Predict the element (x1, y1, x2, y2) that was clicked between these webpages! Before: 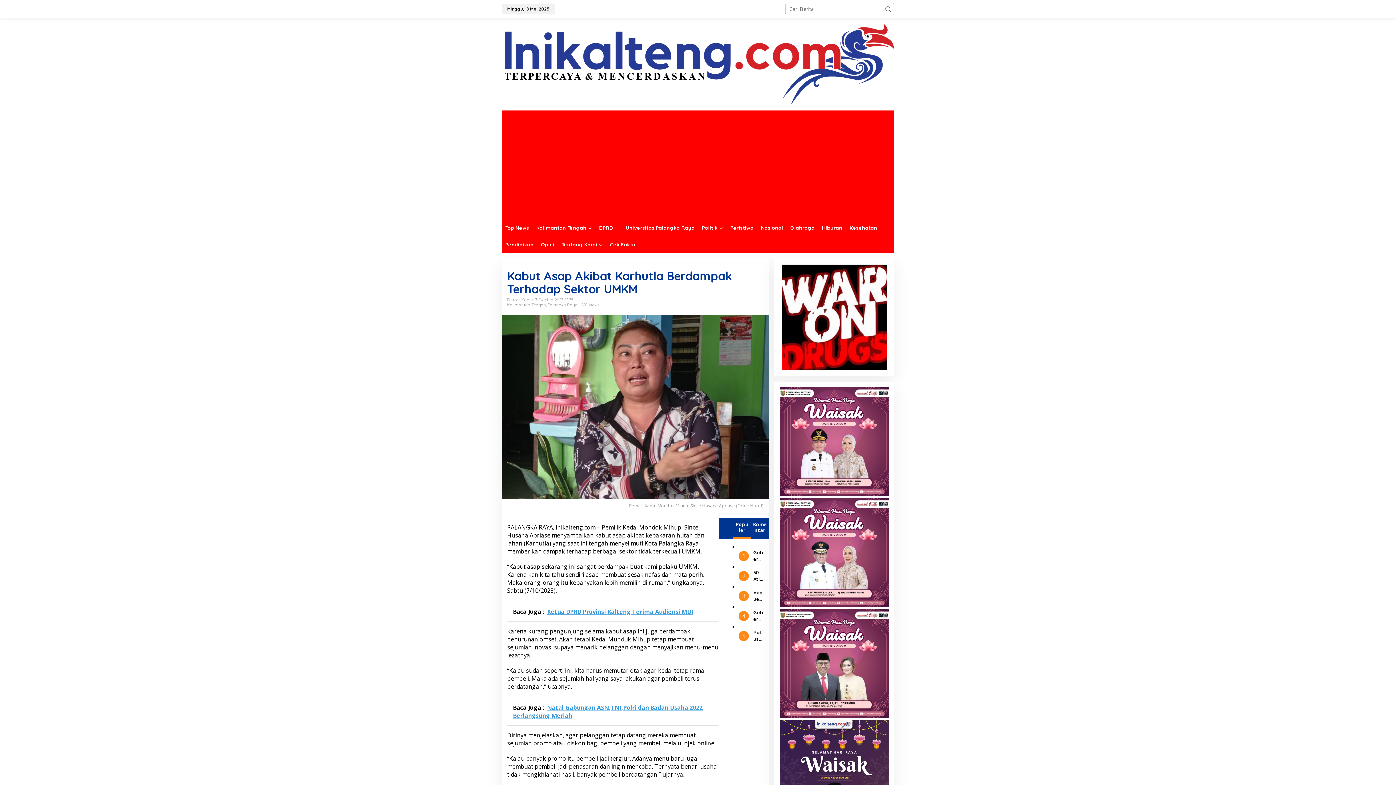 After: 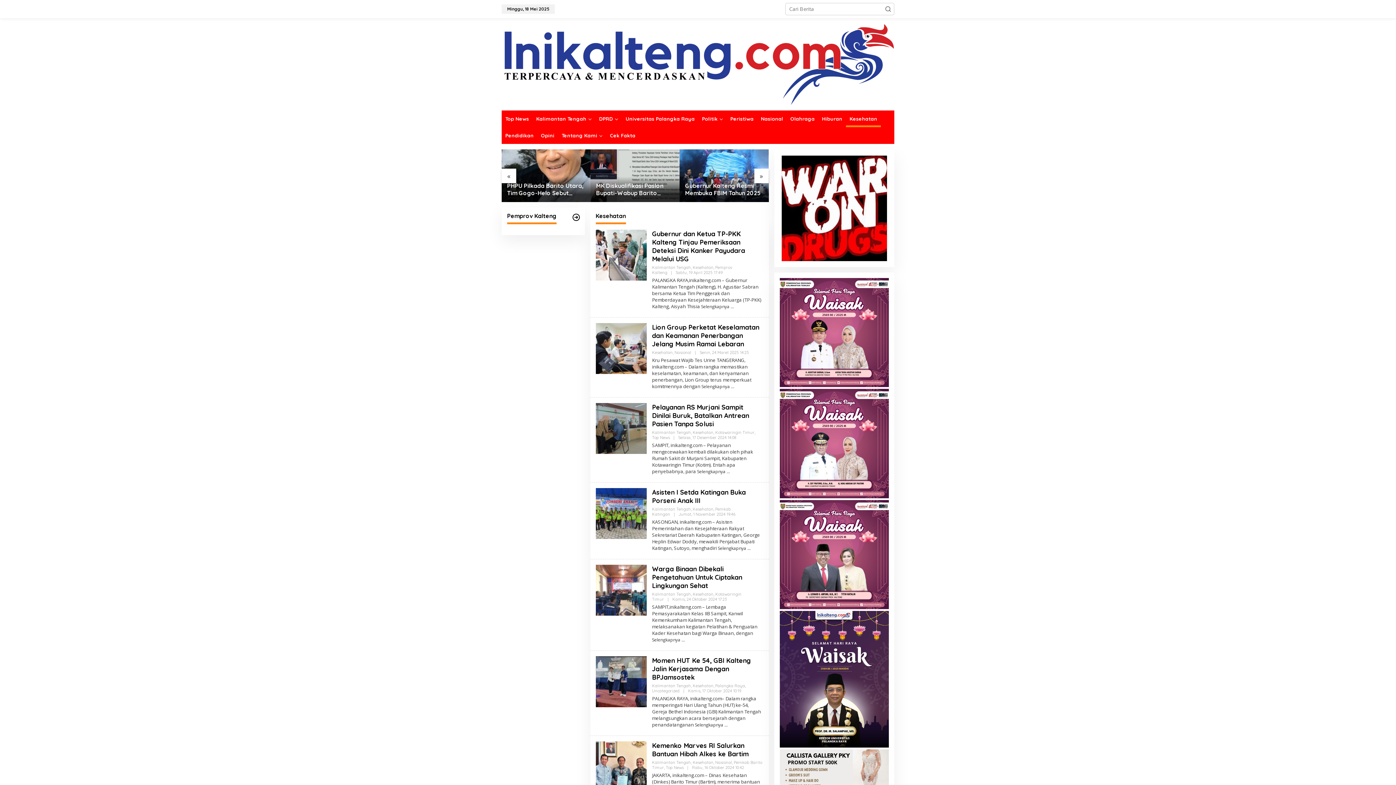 Action: bbox: (846, 219, 881, 236) label: Kesehatan